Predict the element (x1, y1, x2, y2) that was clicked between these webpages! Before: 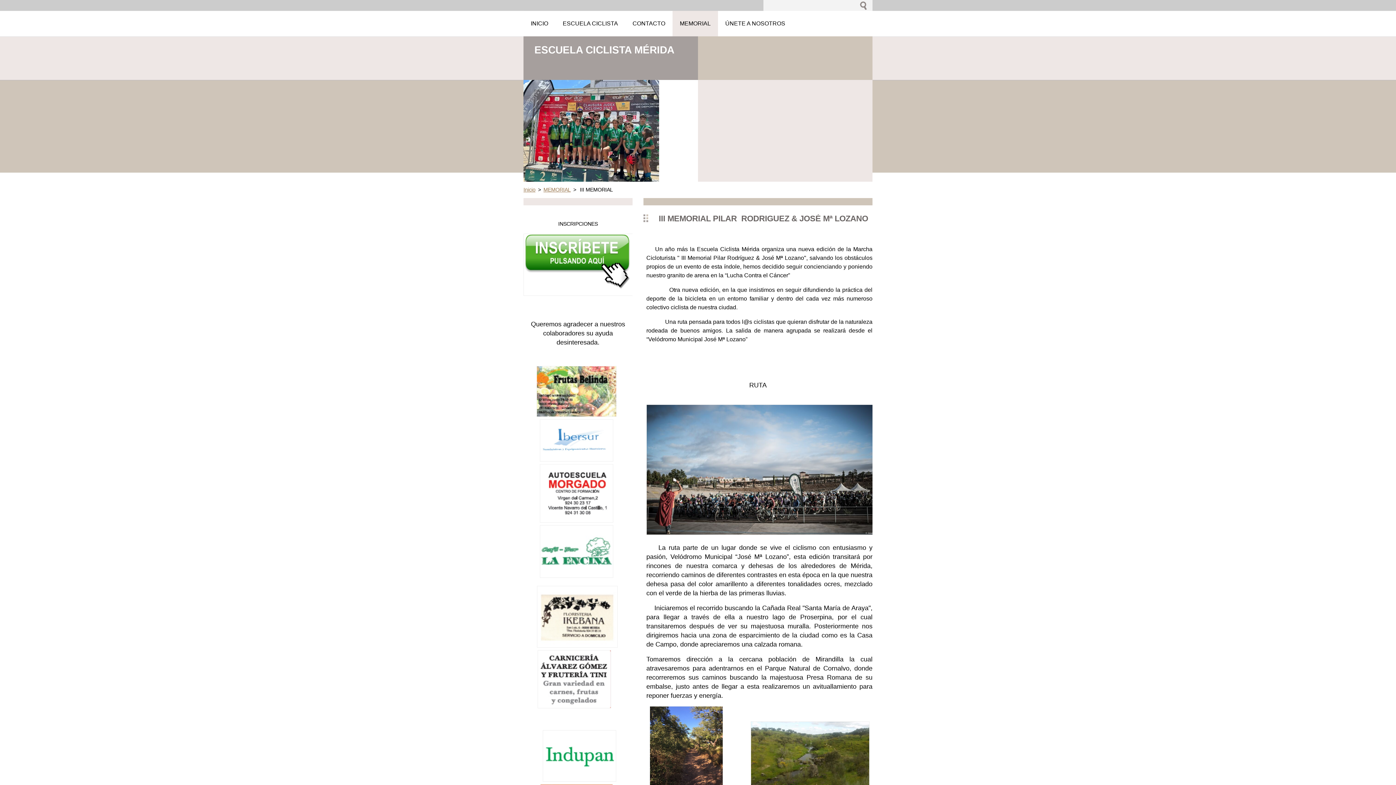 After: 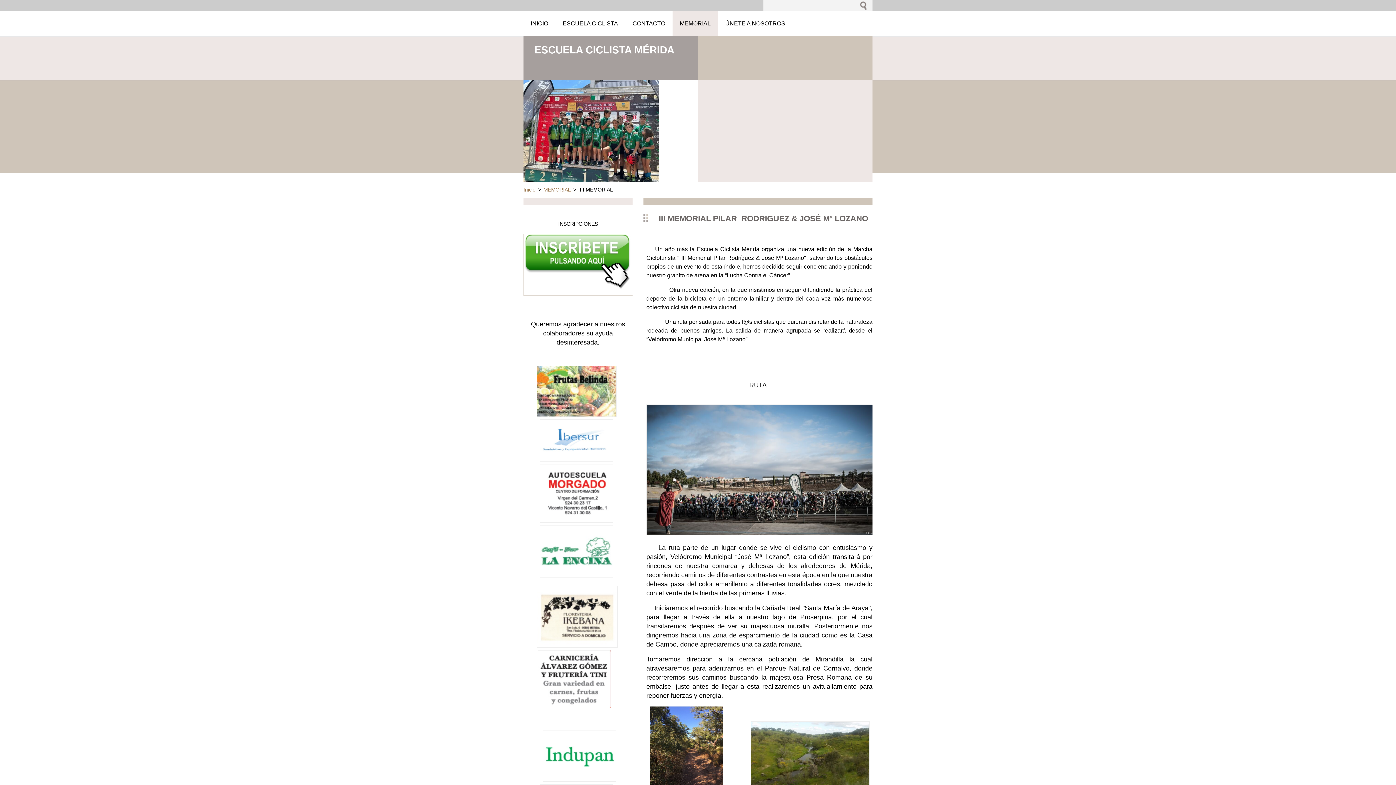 Action: bbox: (523, 291, 633, 297)